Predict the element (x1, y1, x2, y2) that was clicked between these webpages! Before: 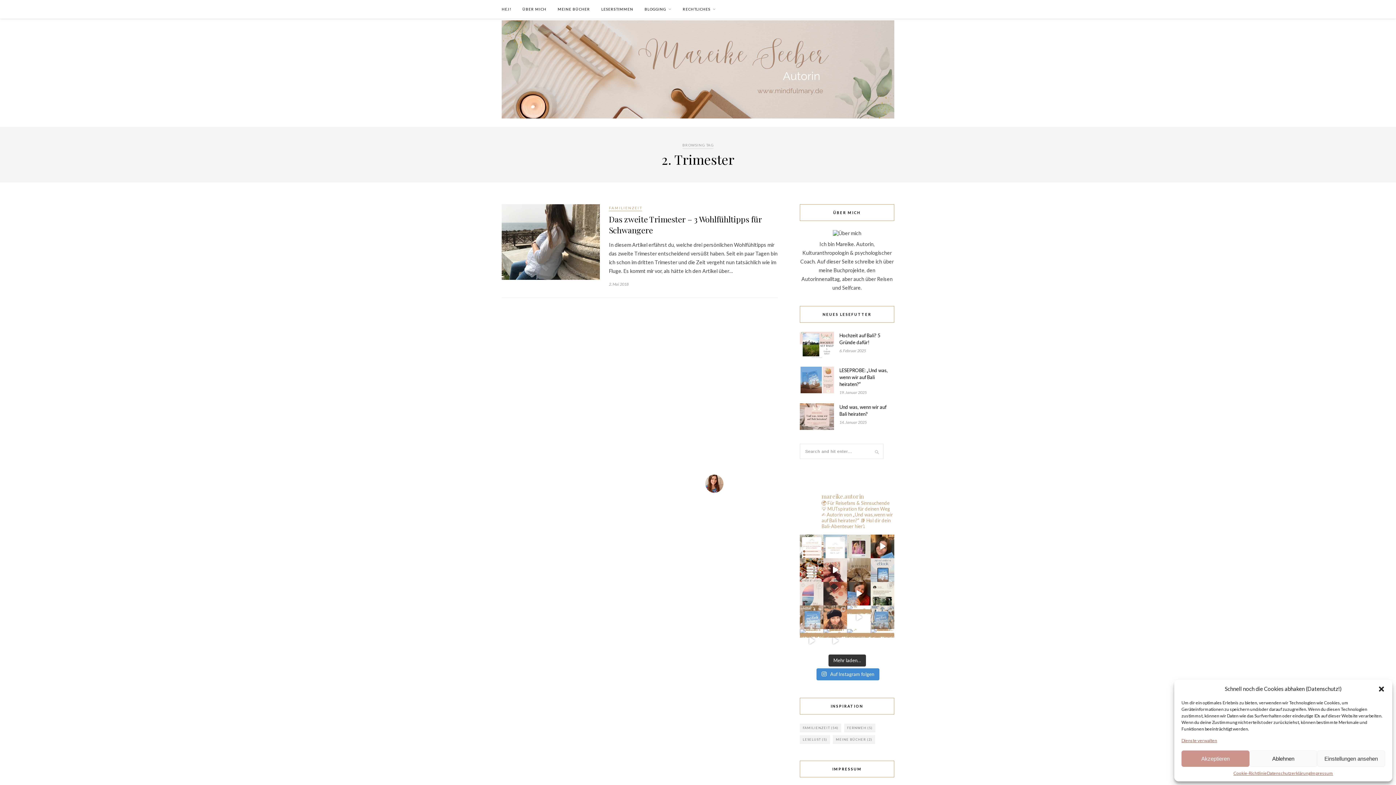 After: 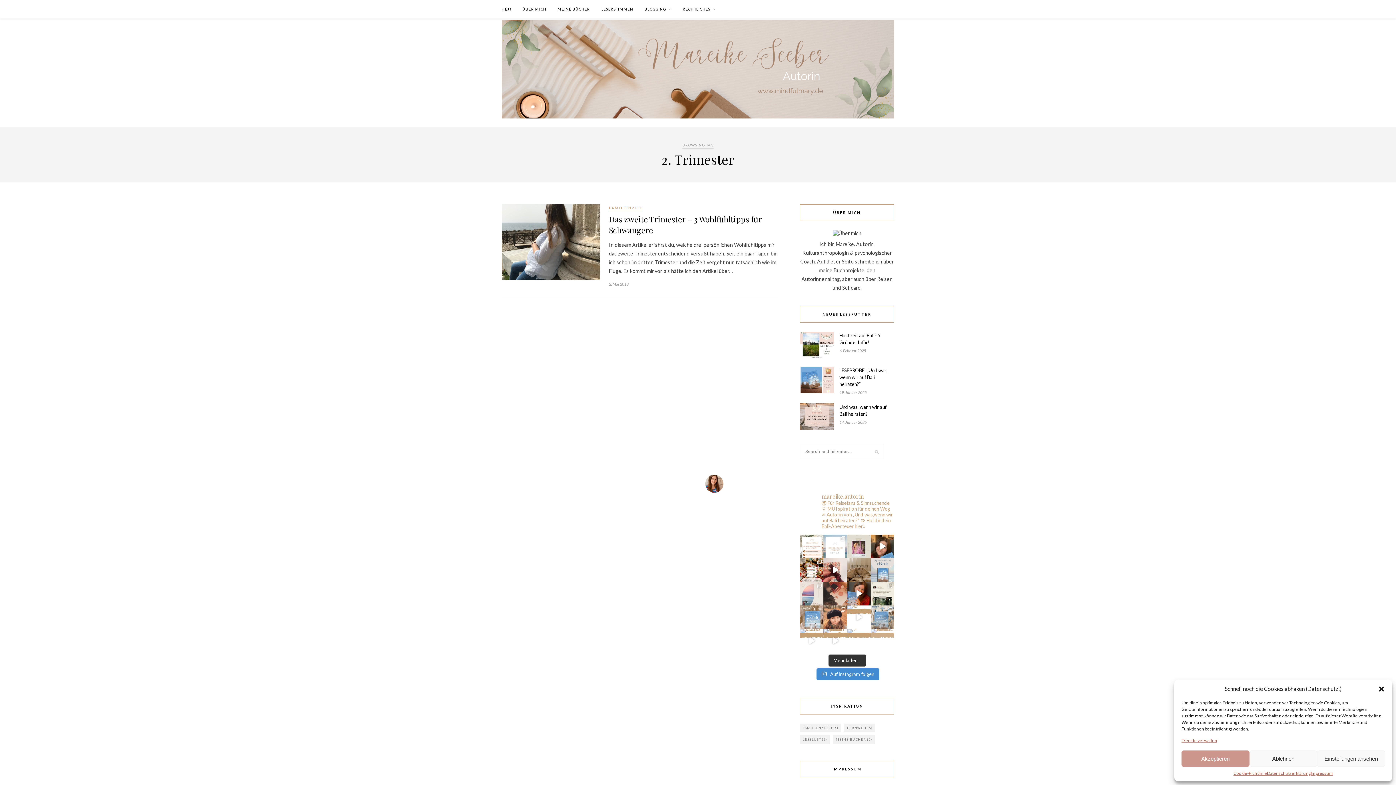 Action: bbox: (870, 629, 894, 652)